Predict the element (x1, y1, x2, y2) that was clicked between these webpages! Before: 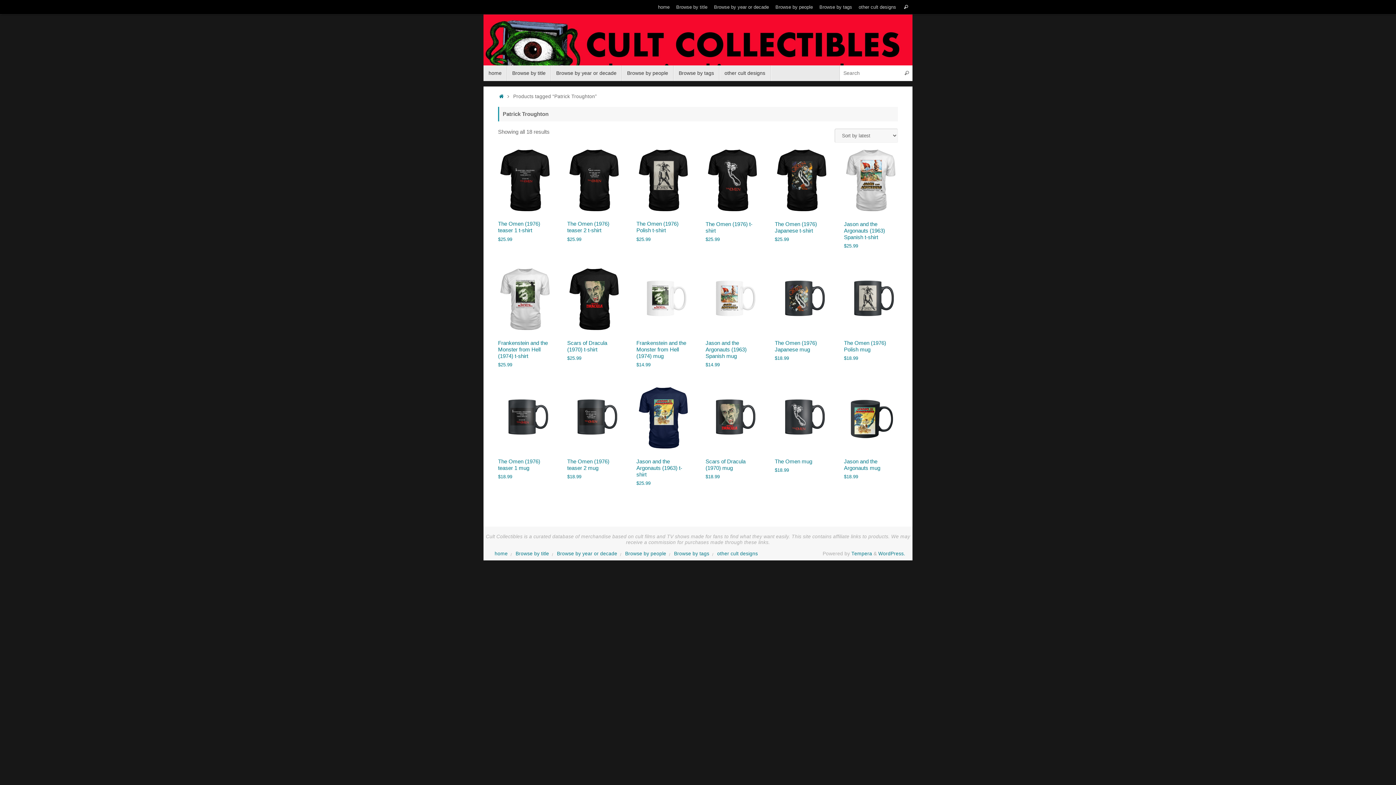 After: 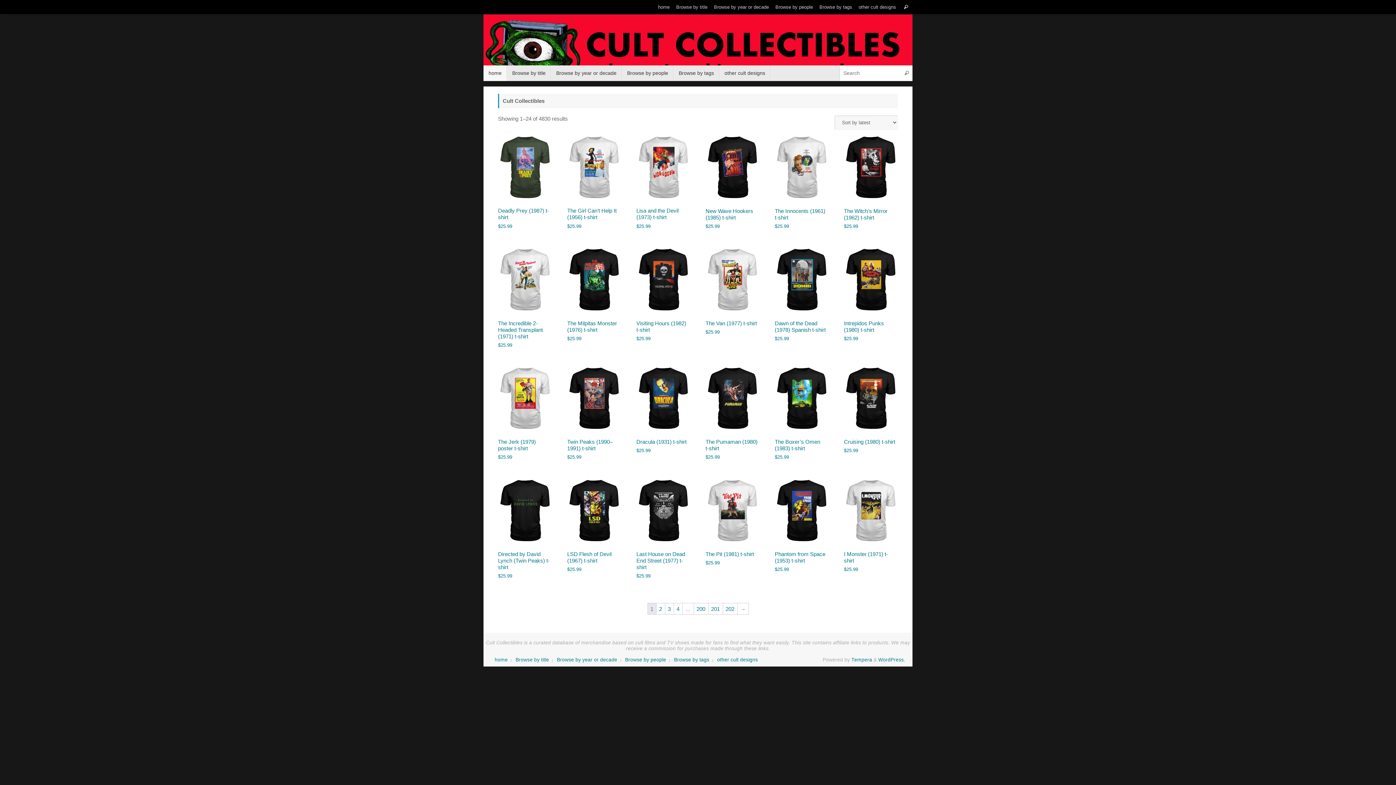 Action: bbox: (483, 14, 912, 65)